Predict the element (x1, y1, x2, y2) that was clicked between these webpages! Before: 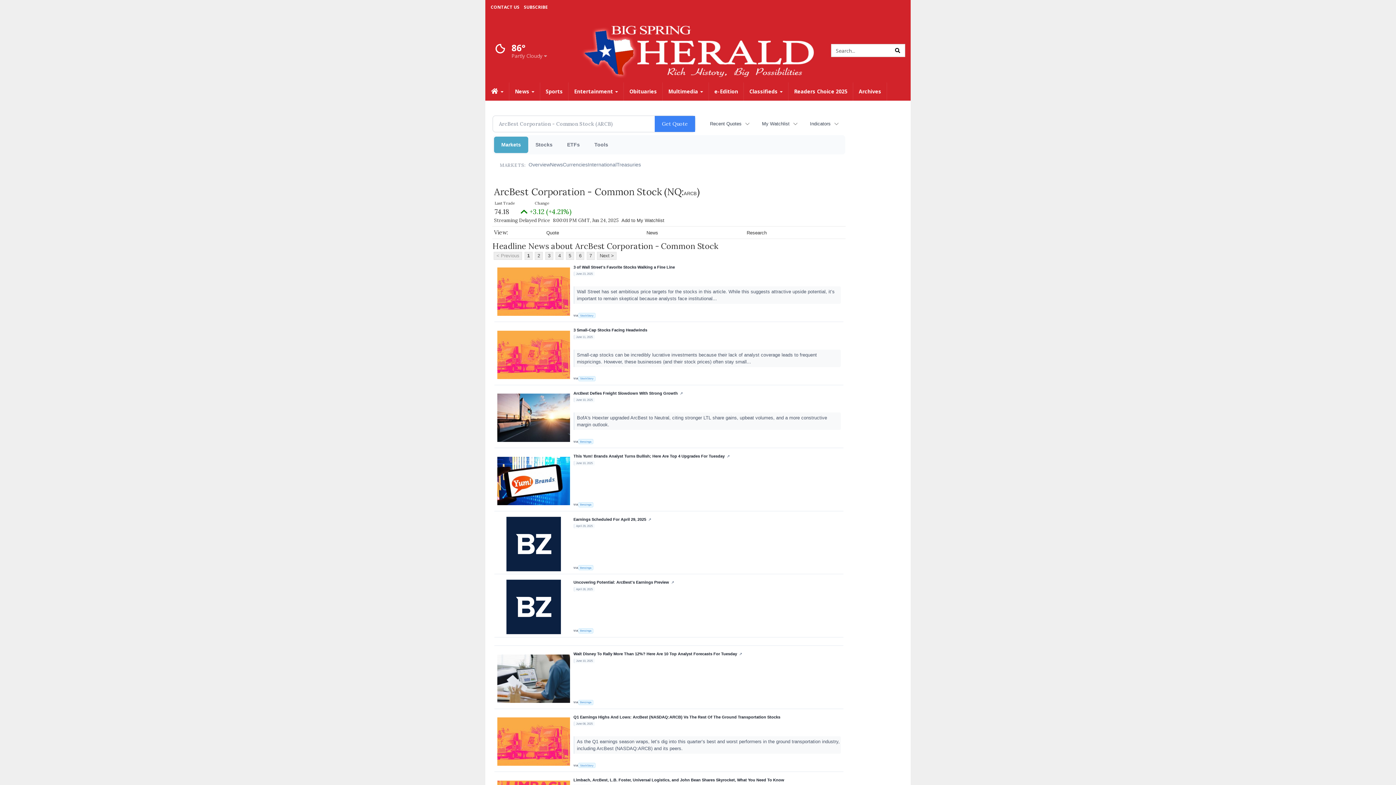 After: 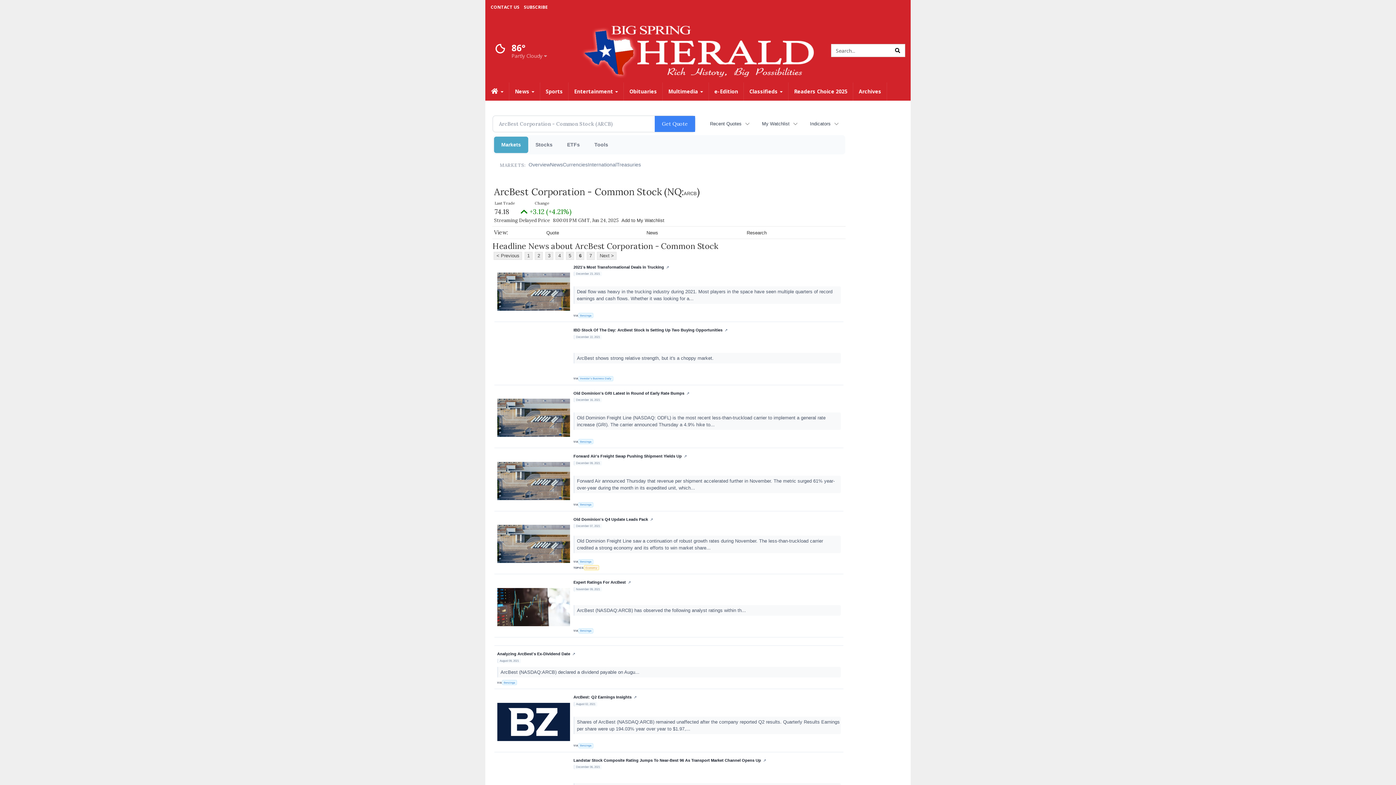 Action: label: 6 bbox: (576, 252, 584, 260)